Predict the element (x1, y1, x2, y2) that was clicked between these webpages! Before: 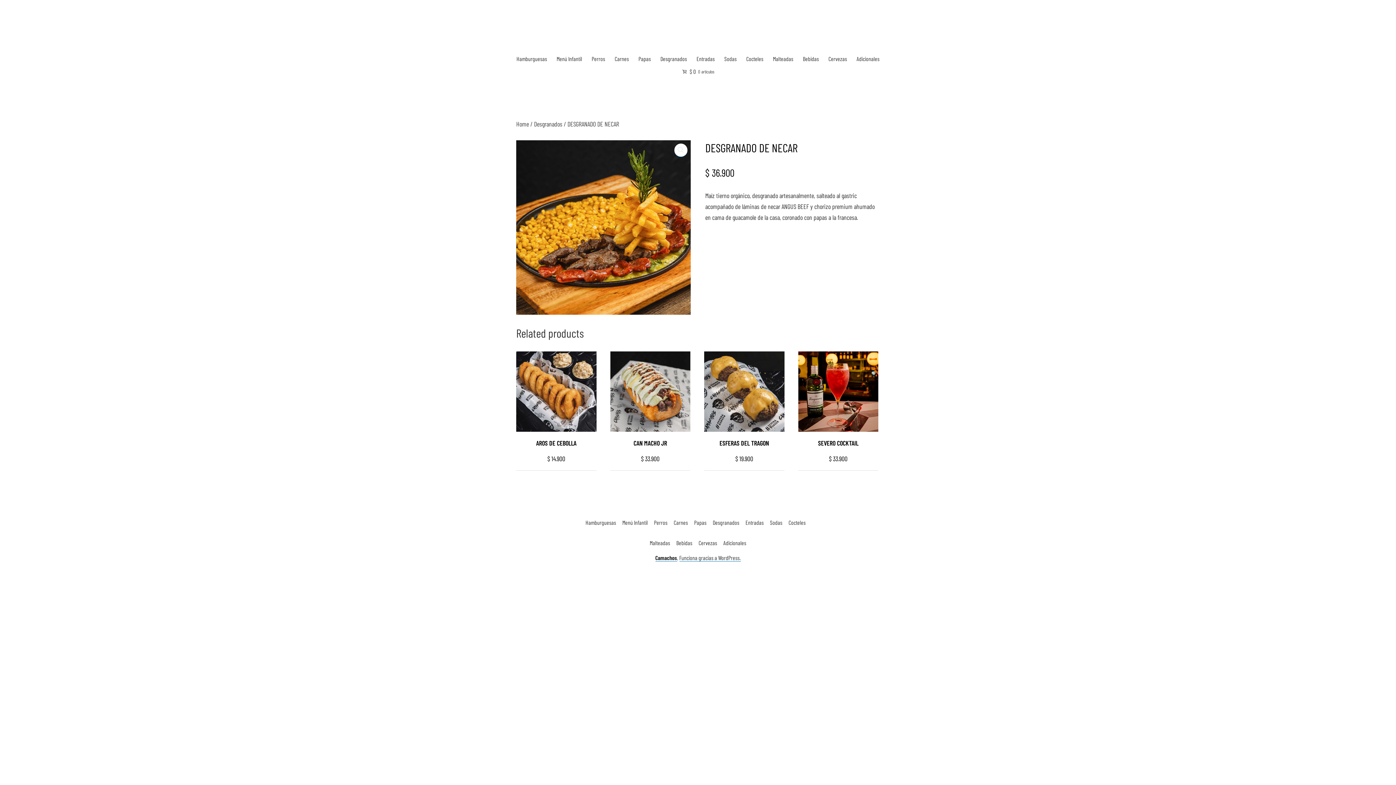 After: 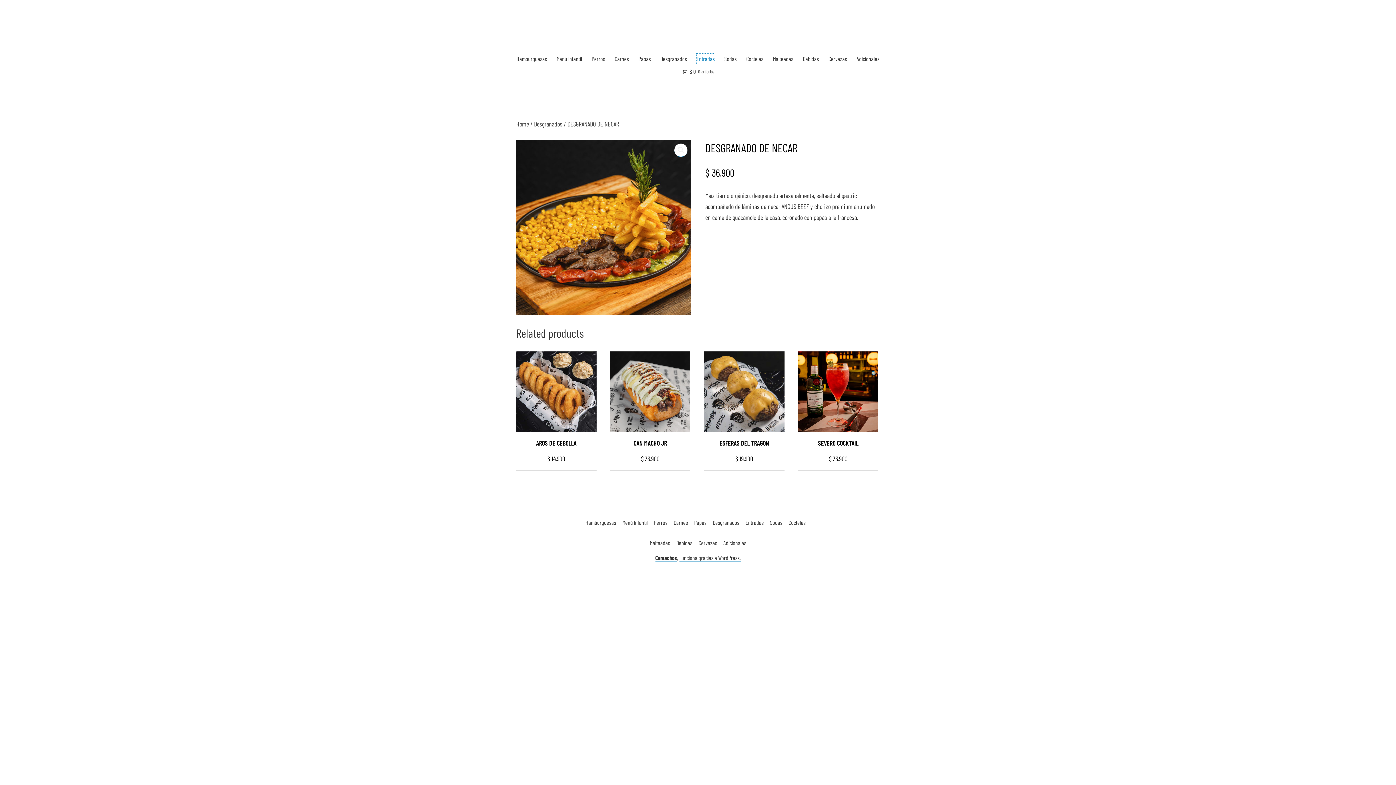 Action: bbox: (696, 53, 714, 64) label: Entradas